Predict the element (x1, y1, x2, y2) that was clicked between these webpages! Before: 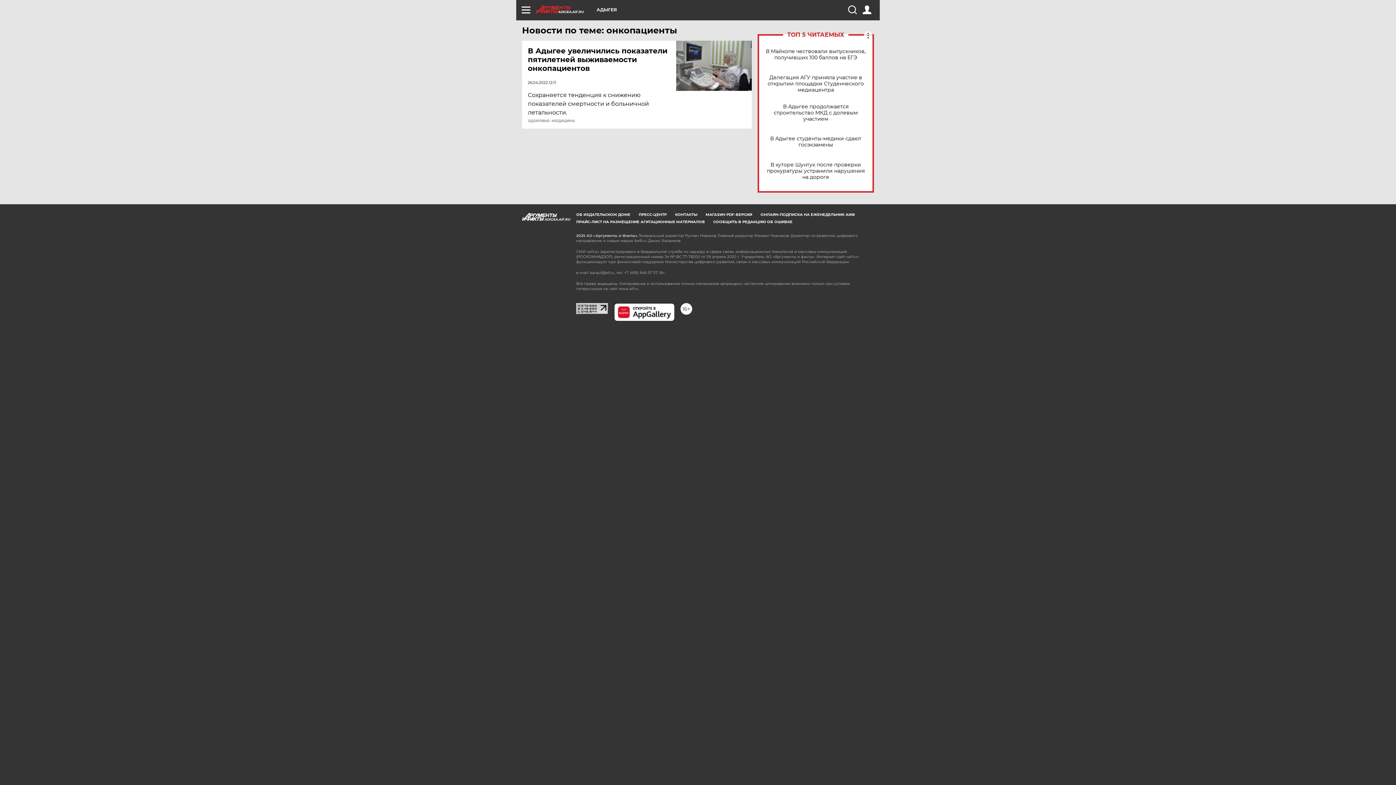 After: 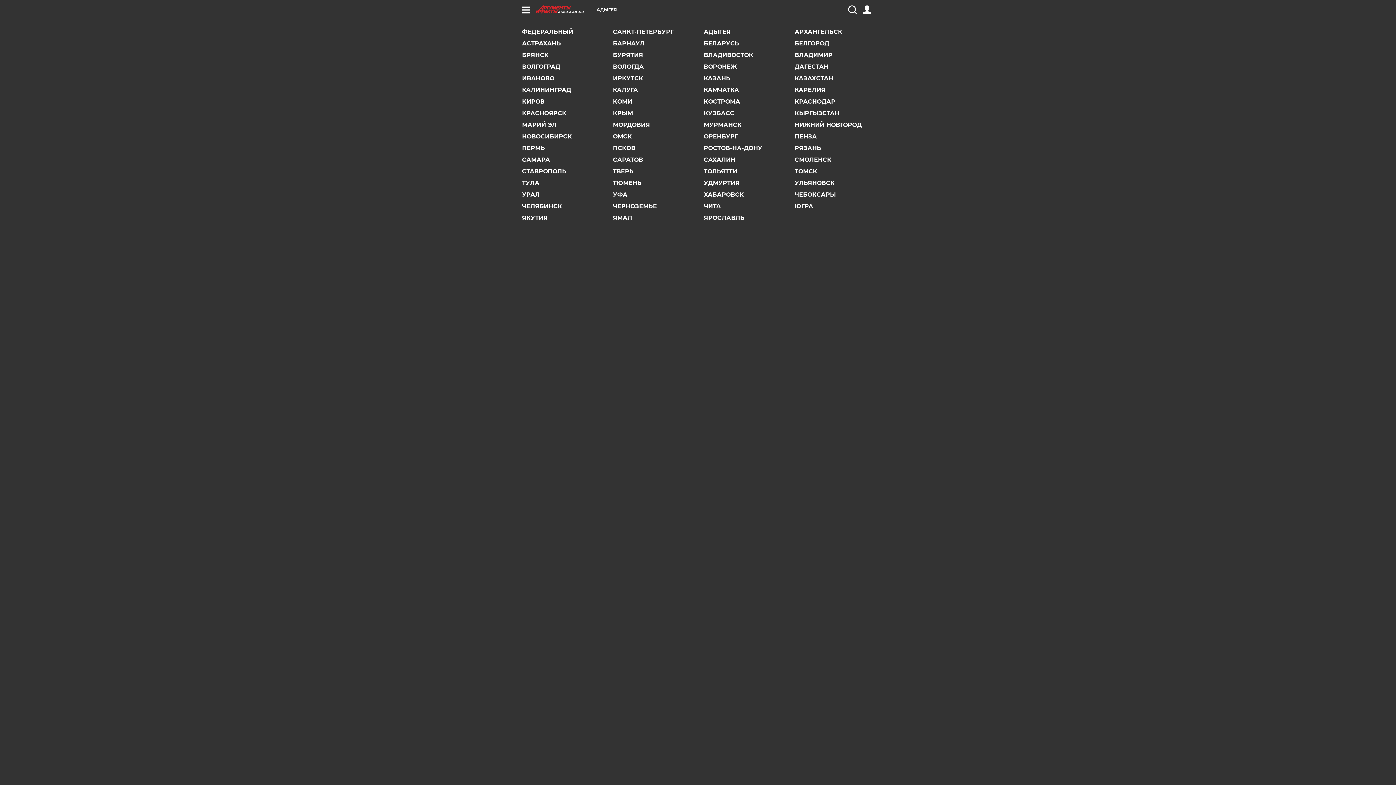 Action: label: АДЫГЕЯ bbox: (596, 7, 617, 12)